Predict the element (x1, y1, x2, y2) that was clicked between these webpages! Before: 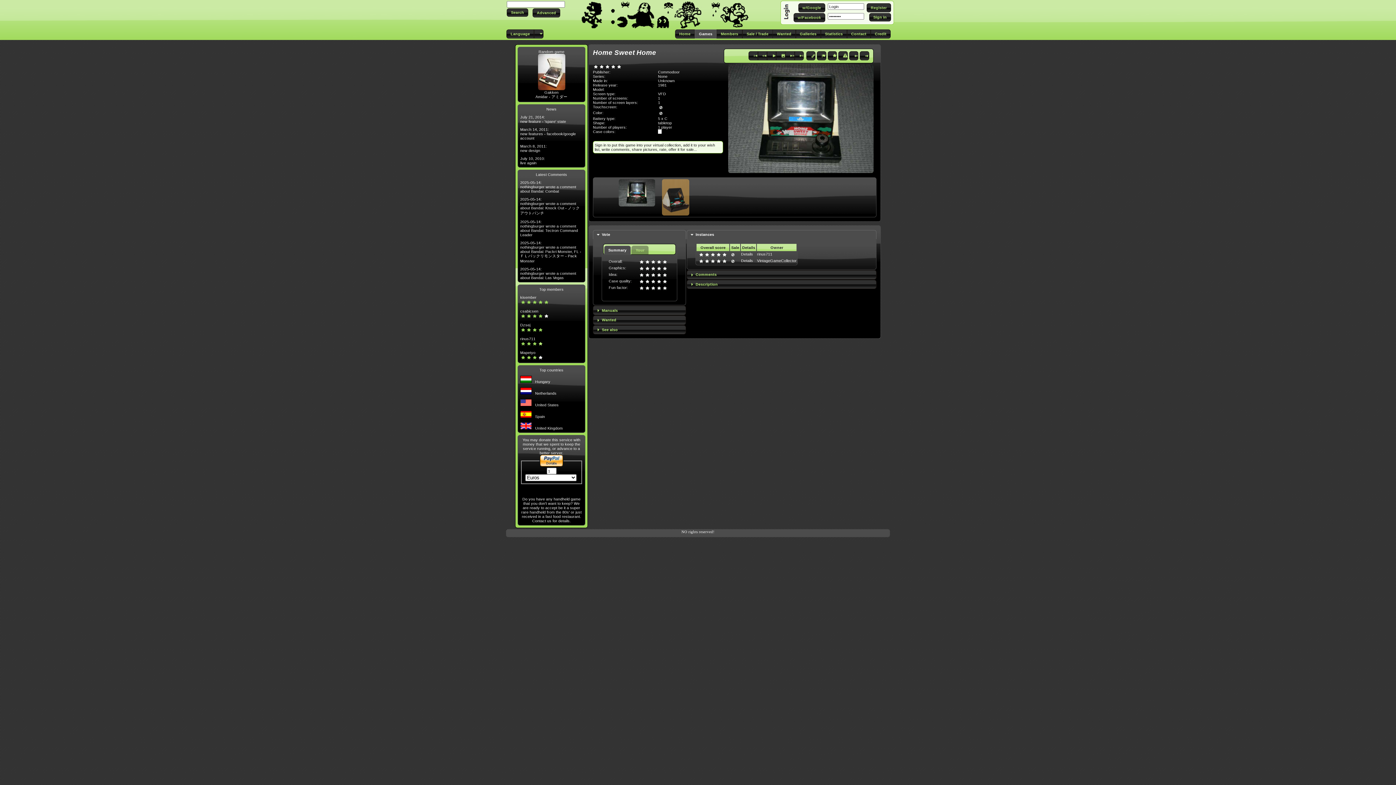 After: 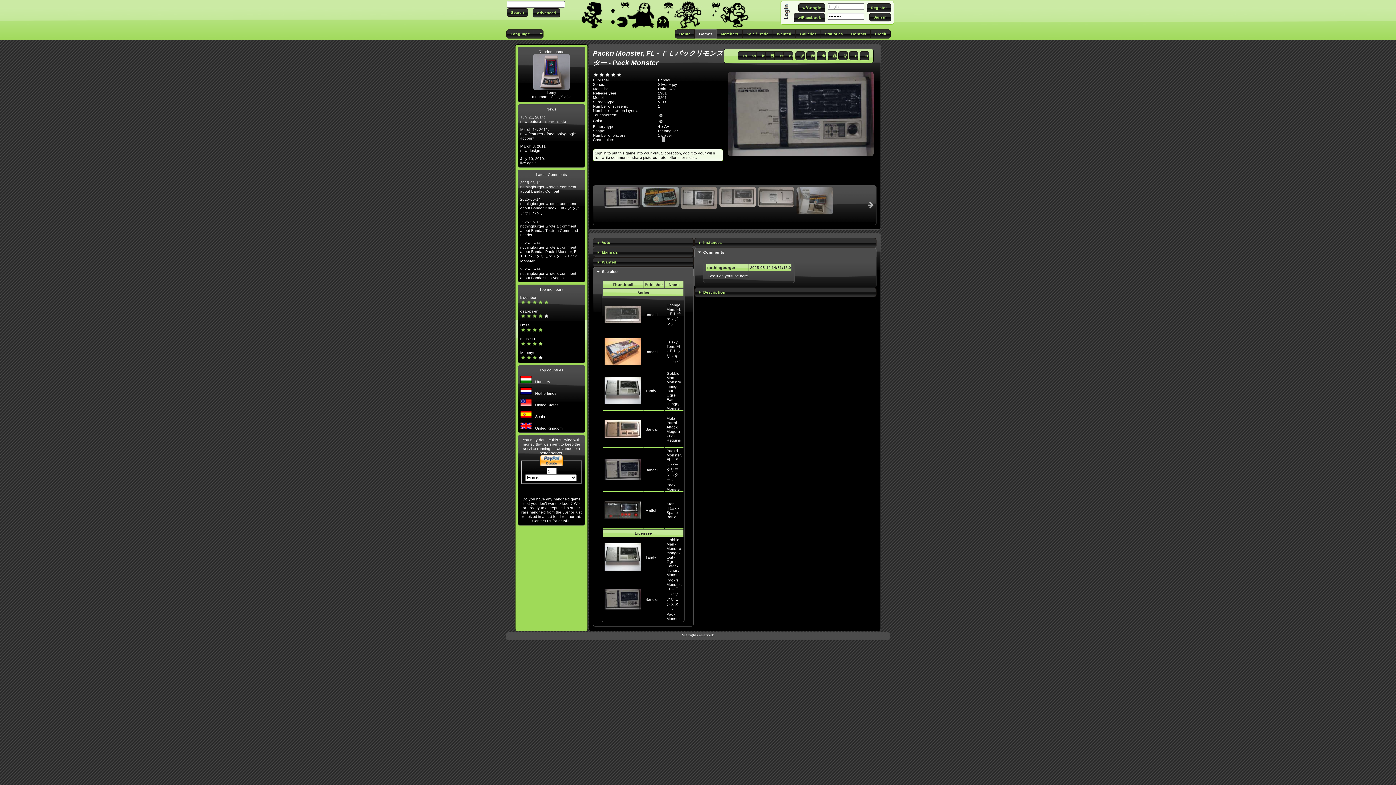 Action: label: 2025-05-14:
nothingburger wrote a comment about Bandai: Packri Monster, FL - ＦＬパックリモンスター - Pack Monster bbox: (520, 240, 581, 263)